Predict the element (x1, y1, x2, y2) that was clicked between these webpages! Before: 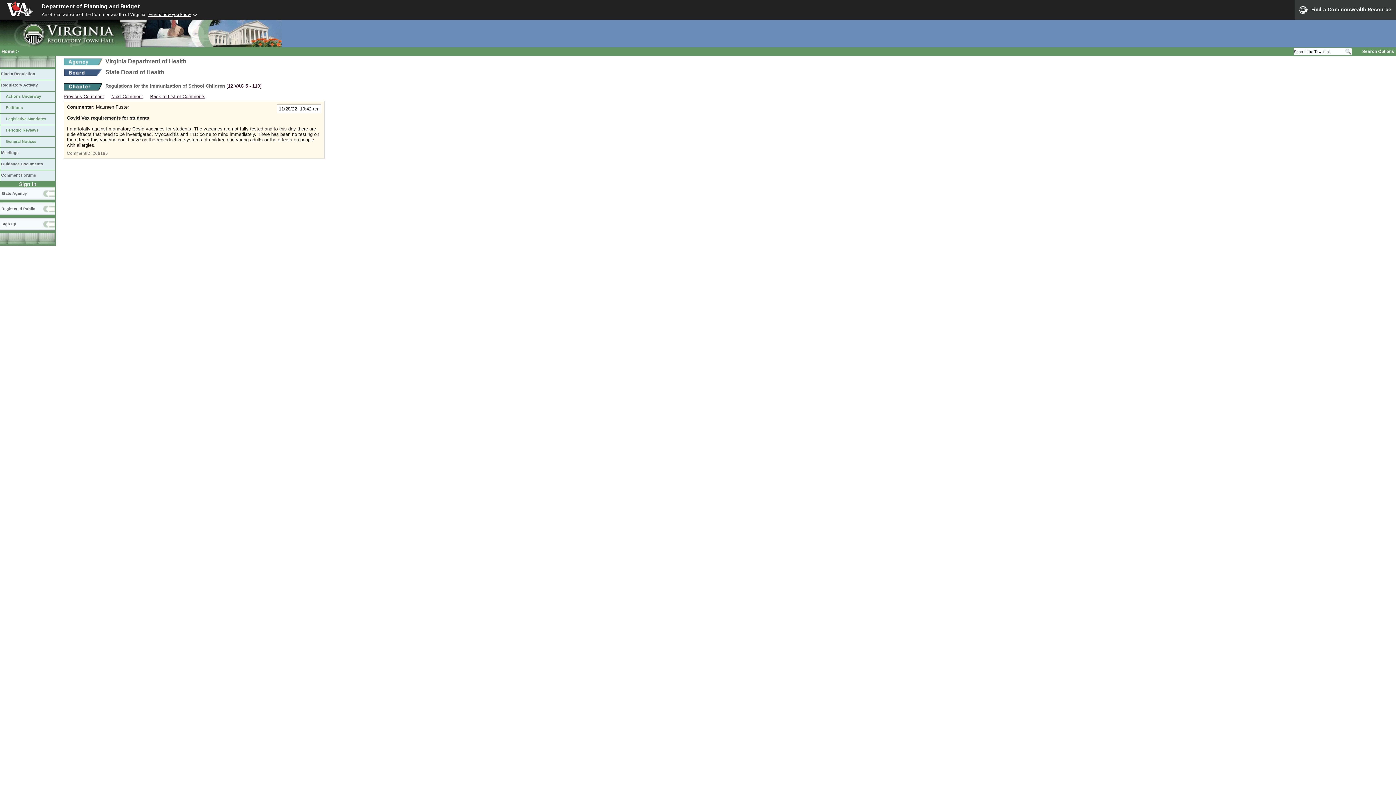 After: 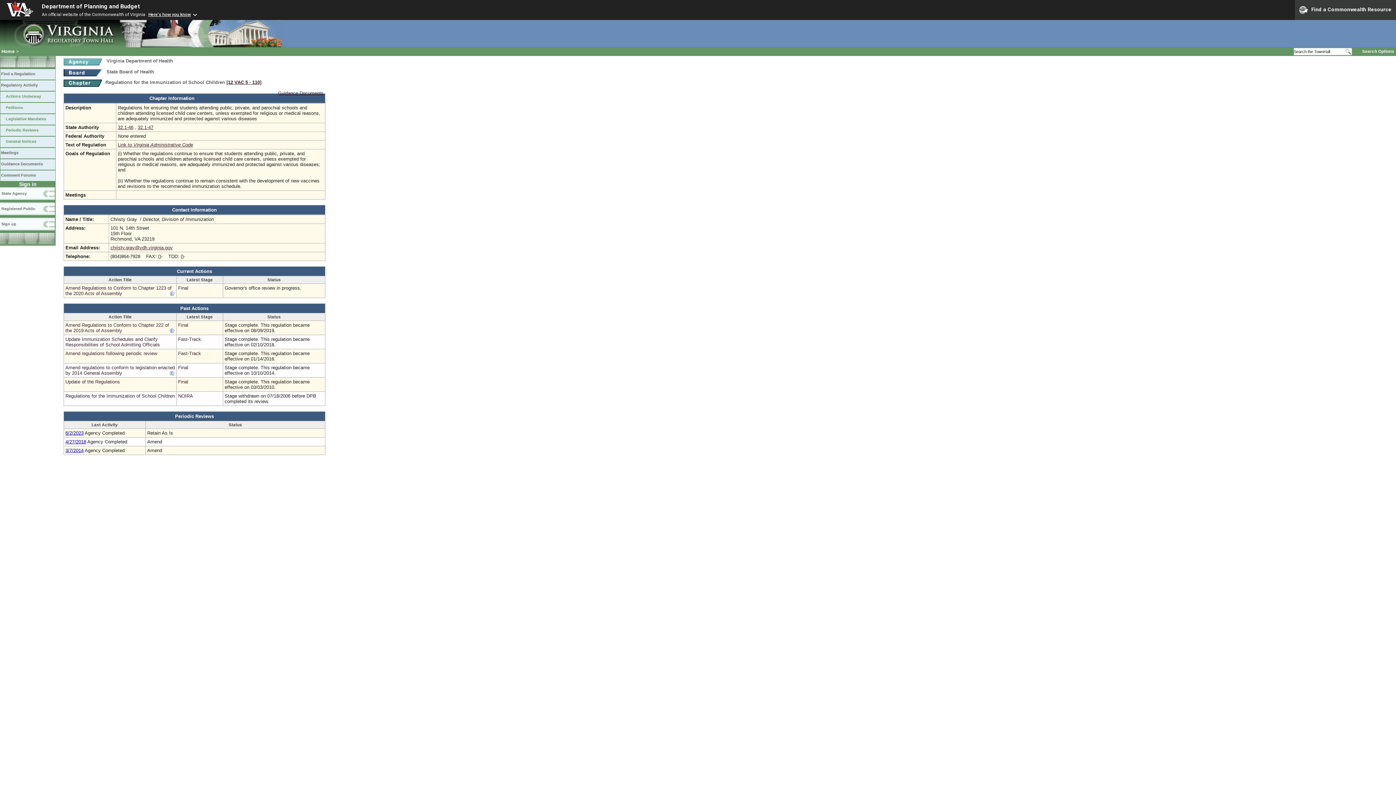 Action: bbox: (63, 83, 102, 89)